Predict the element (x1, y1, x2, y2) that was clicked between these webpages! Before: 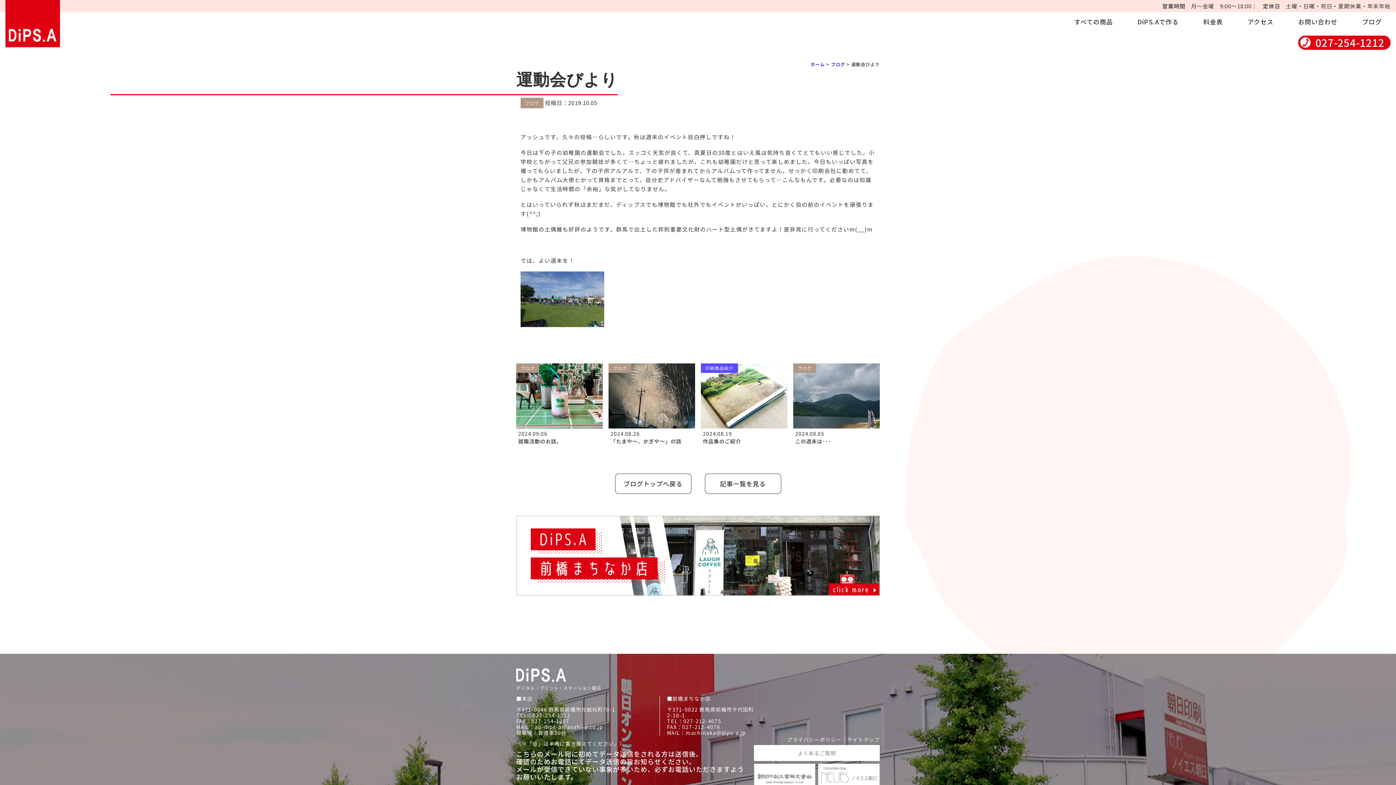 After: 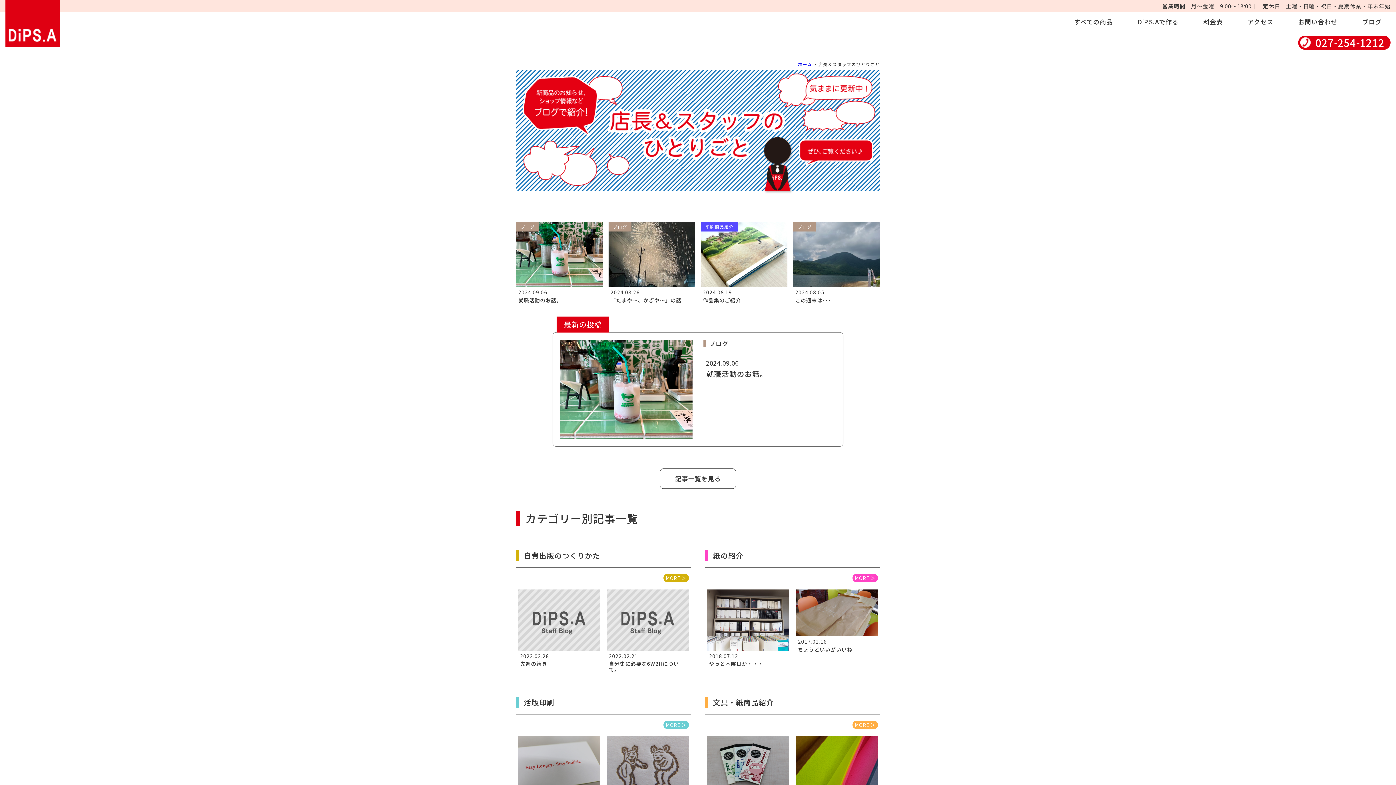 Action: bbox: (1350, 12, 1394, 31) label: ブログ